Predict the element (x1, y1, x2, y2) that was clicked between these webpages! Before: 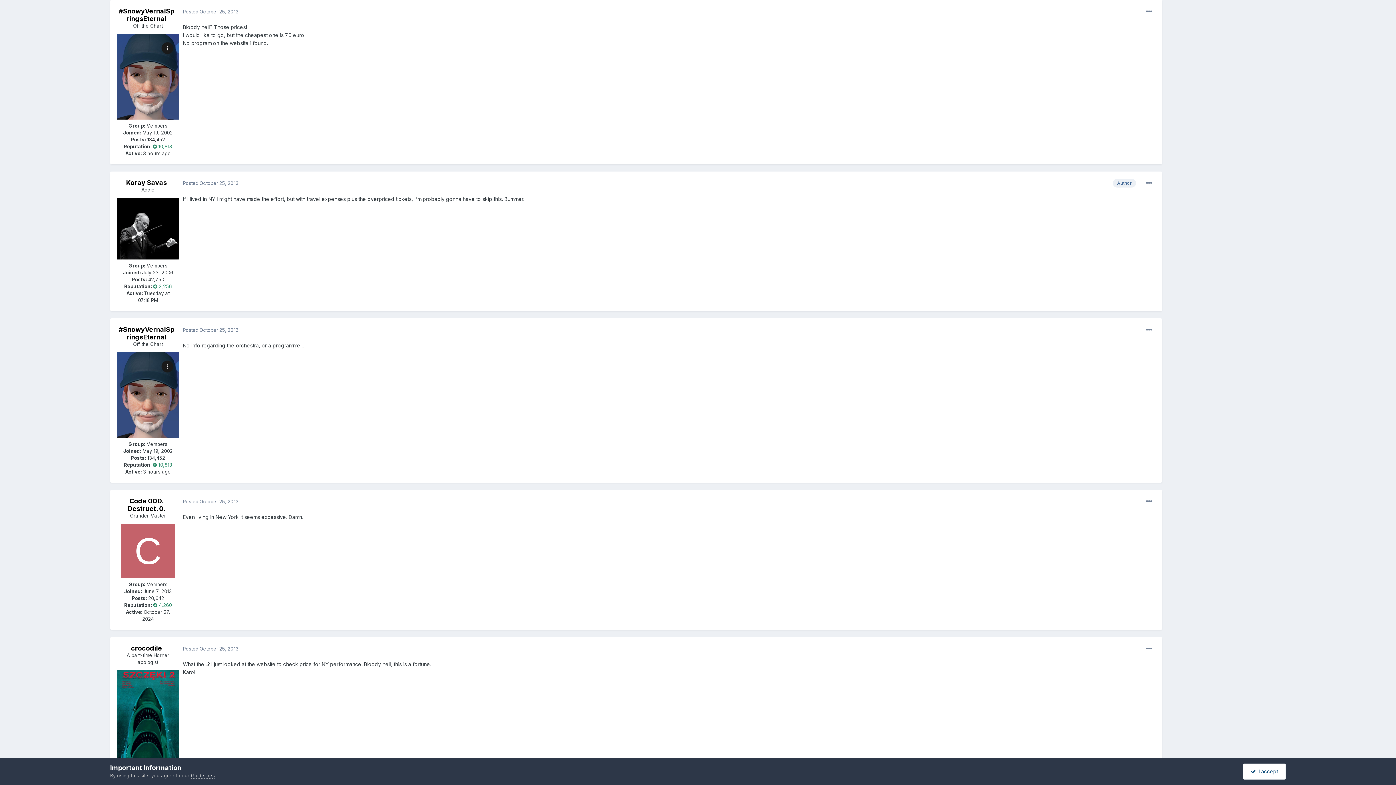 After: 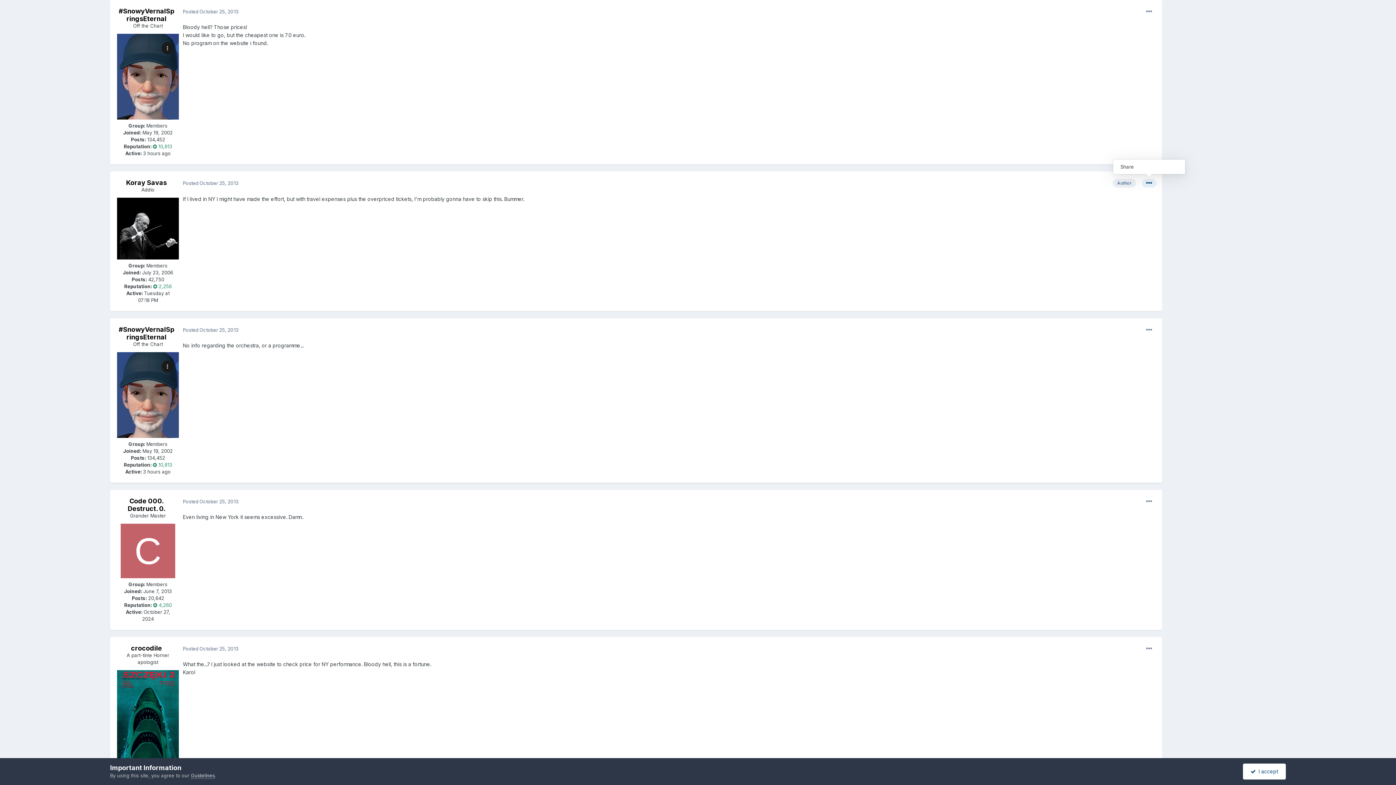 Action: bbox: (1142, 179, 1156, 187)